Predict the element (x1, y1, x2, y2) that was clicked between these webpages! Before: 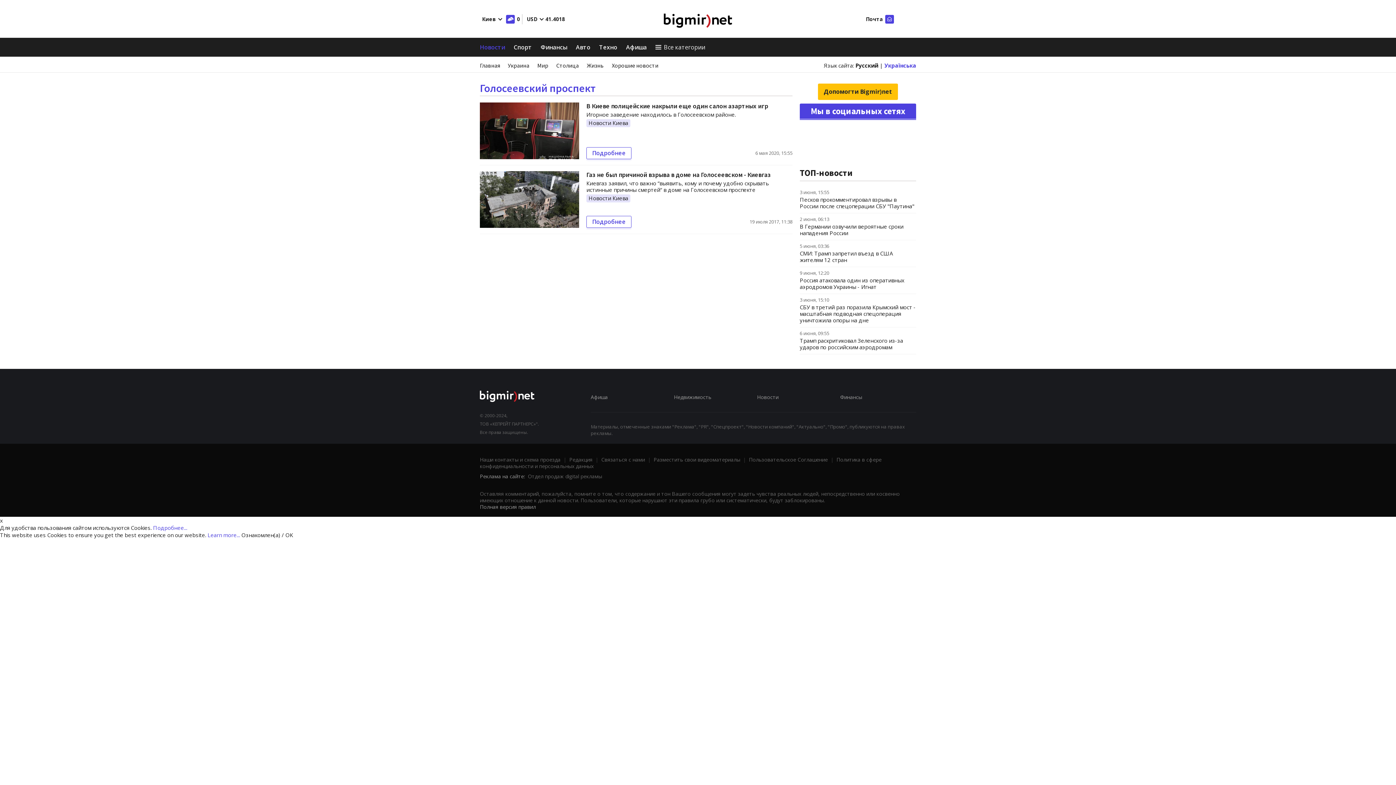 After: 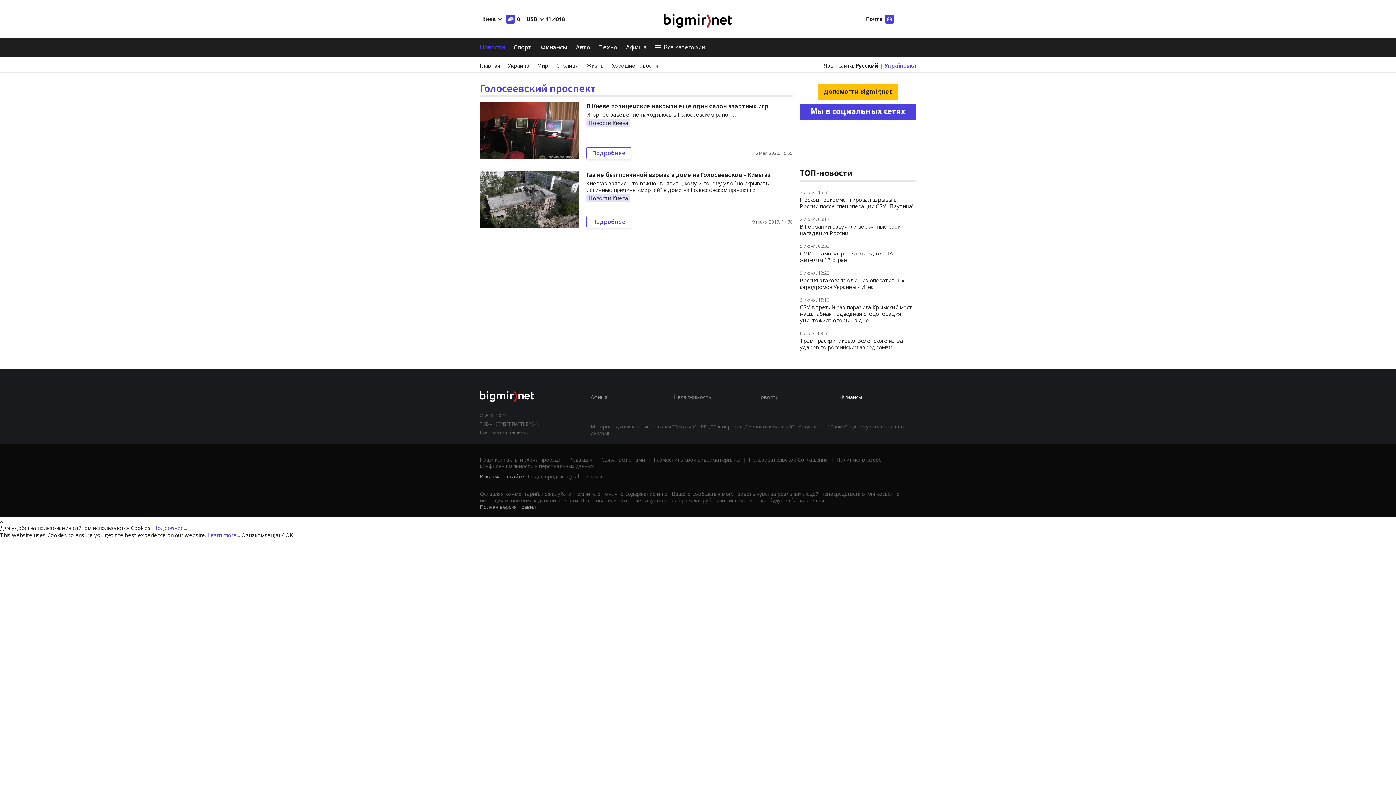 Action: label: Финансы bbox: (840, 393, 862, 400)